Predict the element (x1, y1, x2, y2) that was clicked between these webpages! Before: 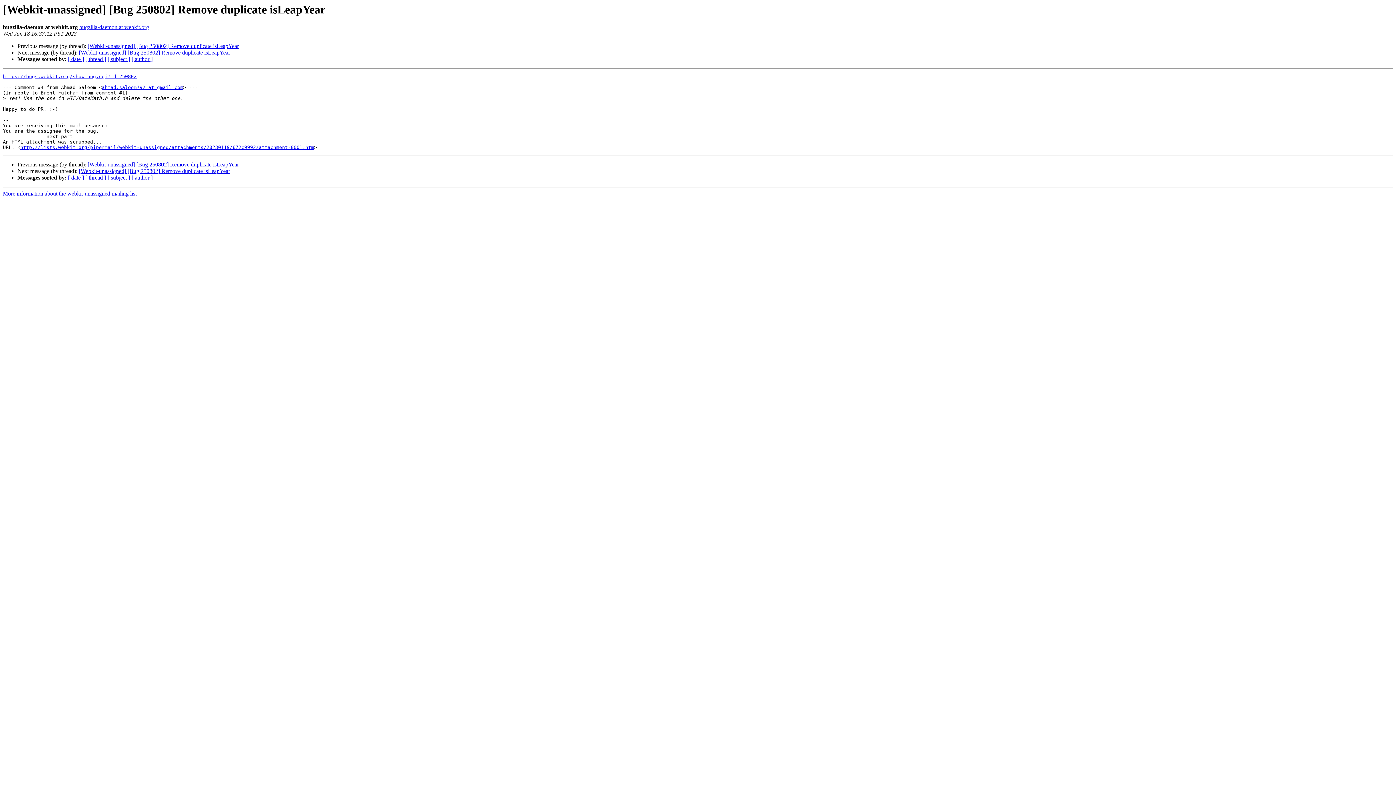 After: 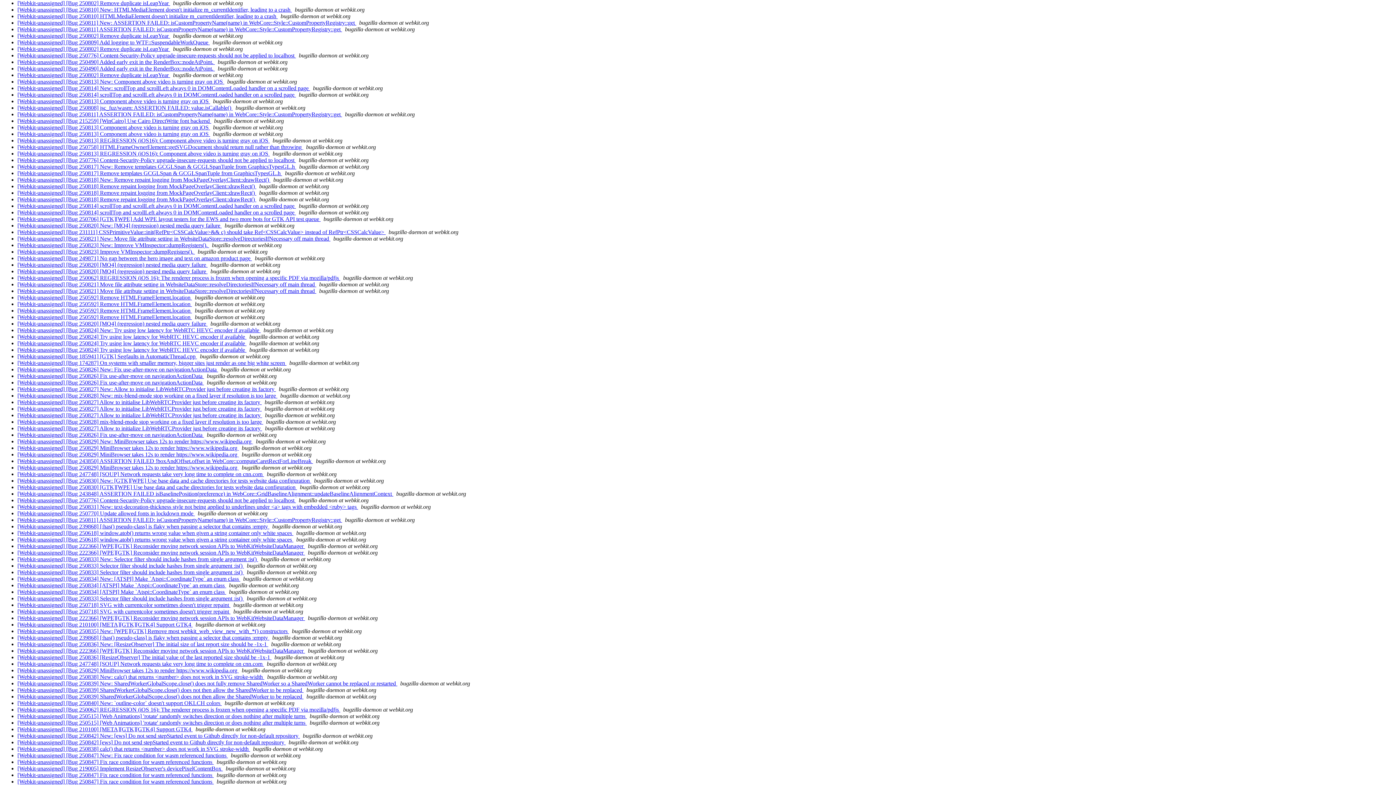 Action: label: [ author ] bbox: (131, 56, 152, 62)